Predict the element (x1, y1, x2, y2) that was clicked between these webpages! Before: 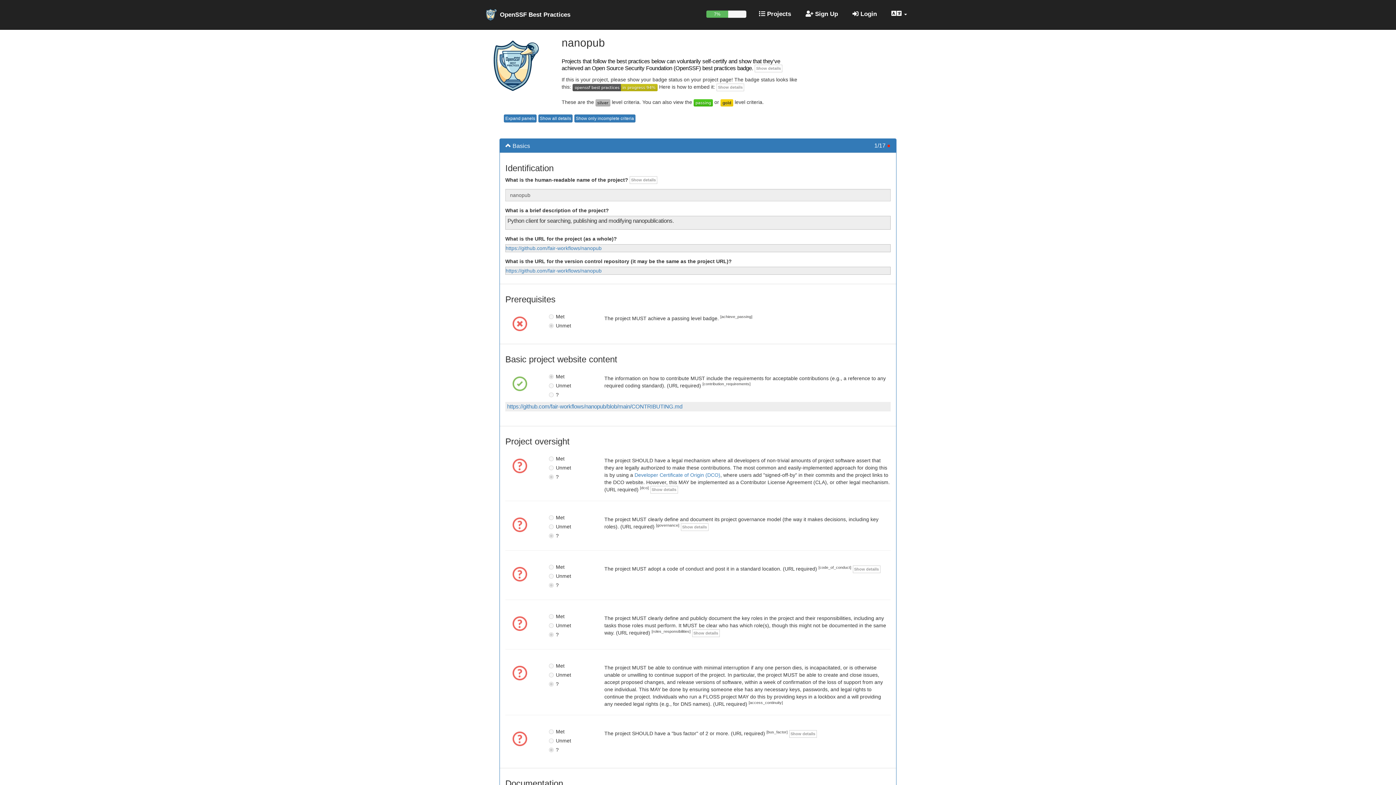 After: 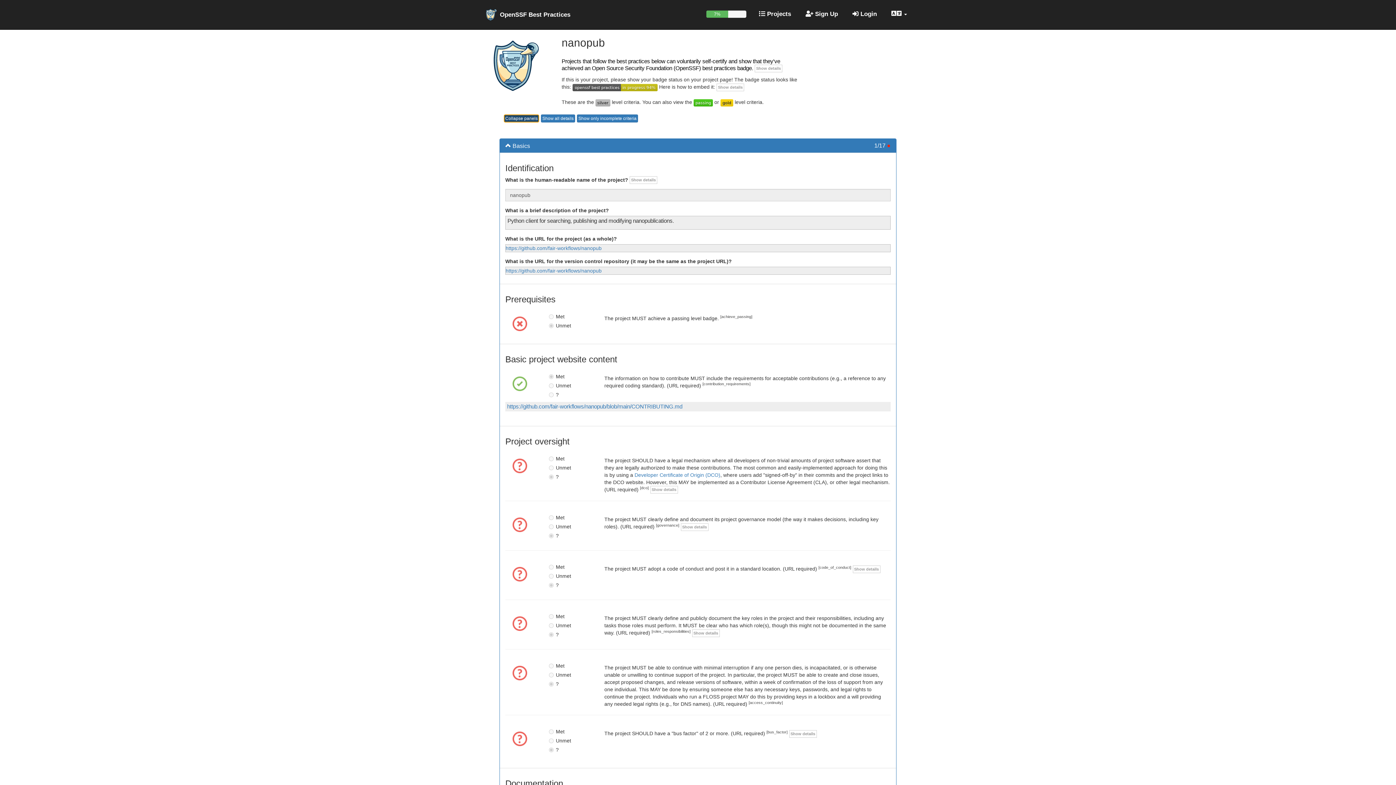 Action: label: Expand panels bbox: (504, 114, 536, 122)